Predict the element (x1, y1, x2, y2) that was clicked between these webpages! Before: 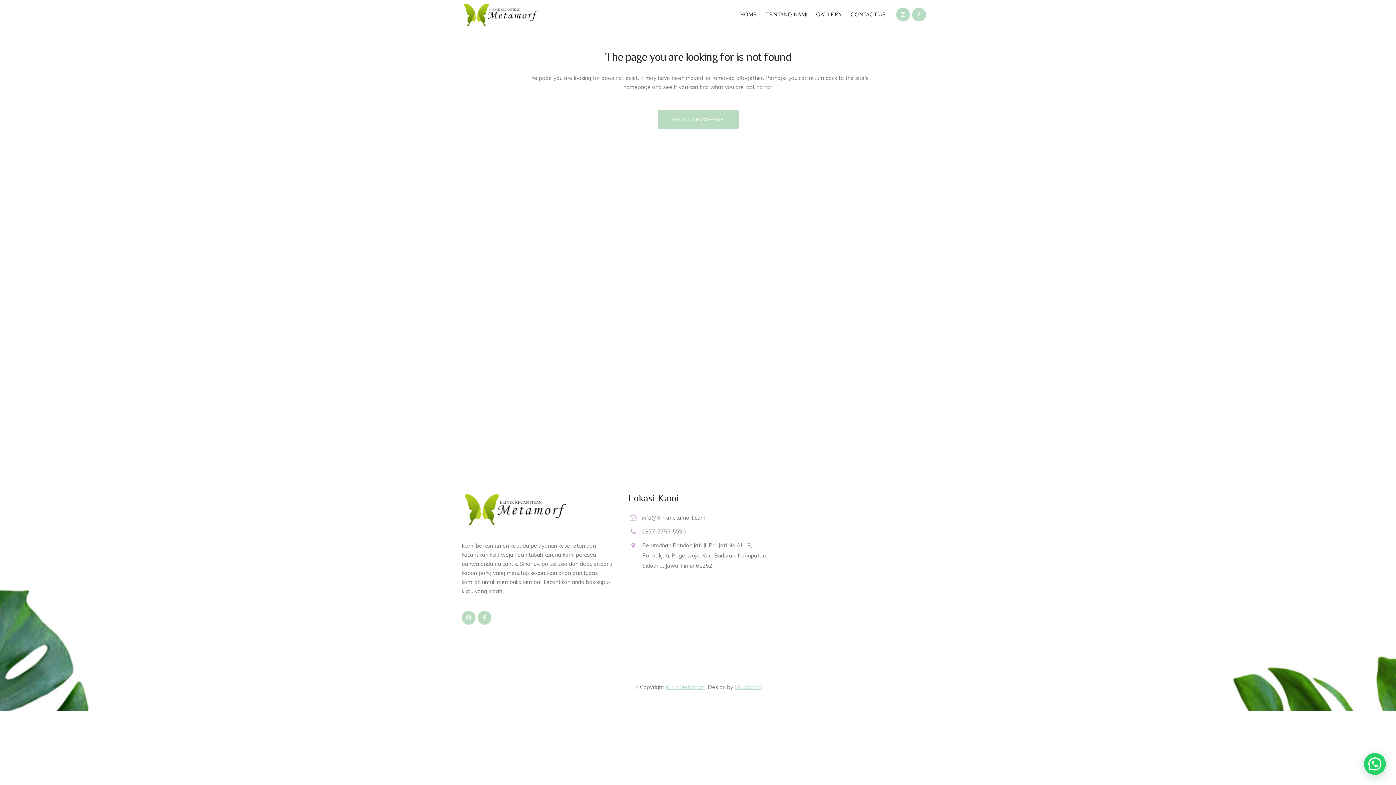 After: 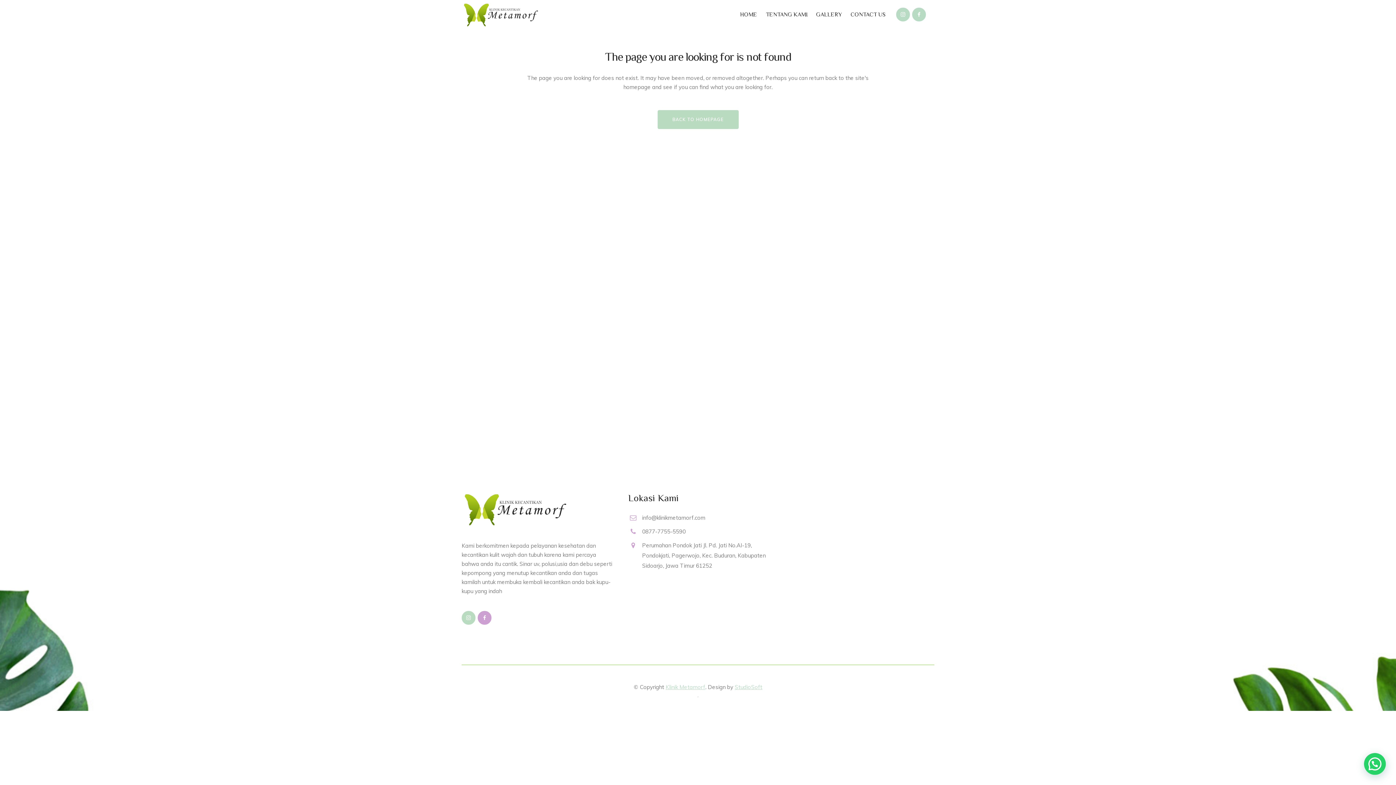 Action: bbox: (477, 612, 493, 619)